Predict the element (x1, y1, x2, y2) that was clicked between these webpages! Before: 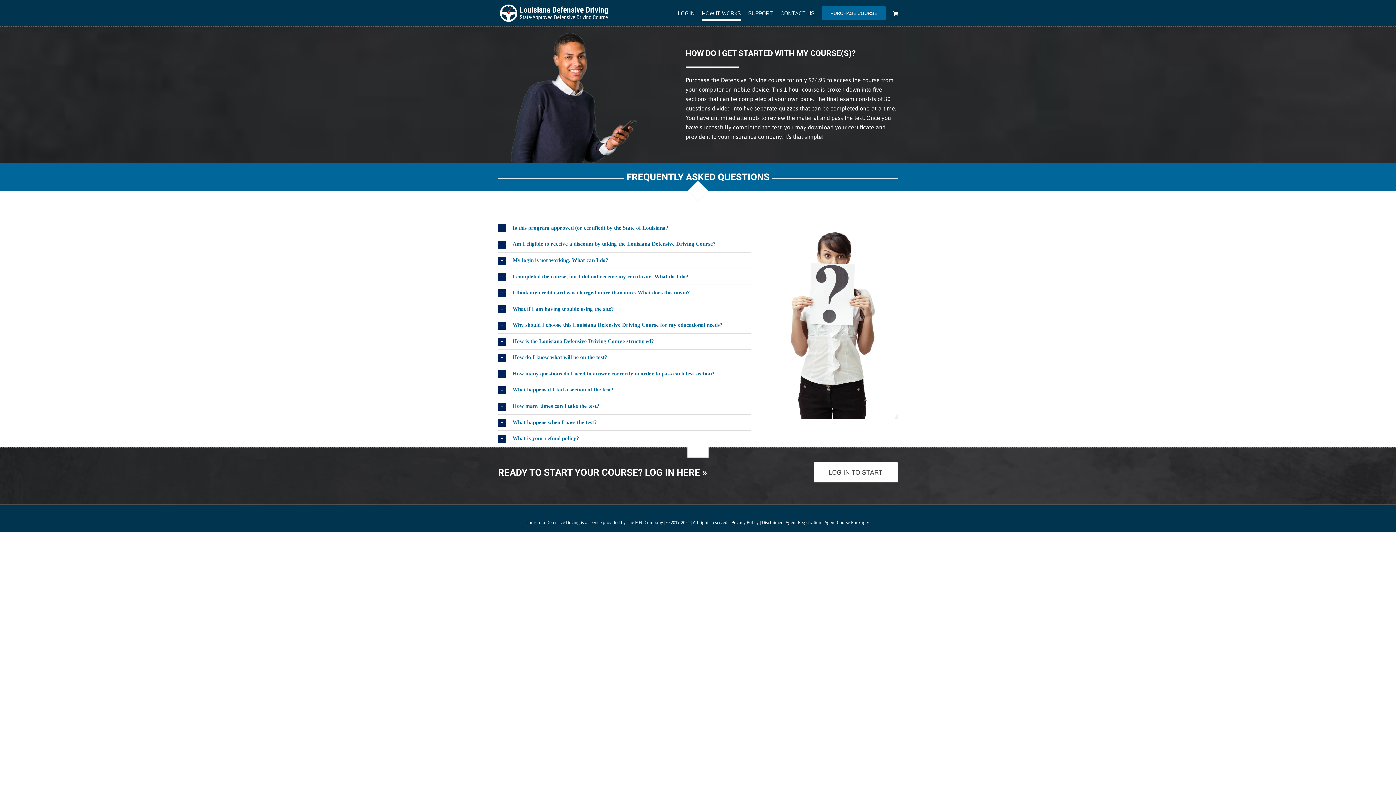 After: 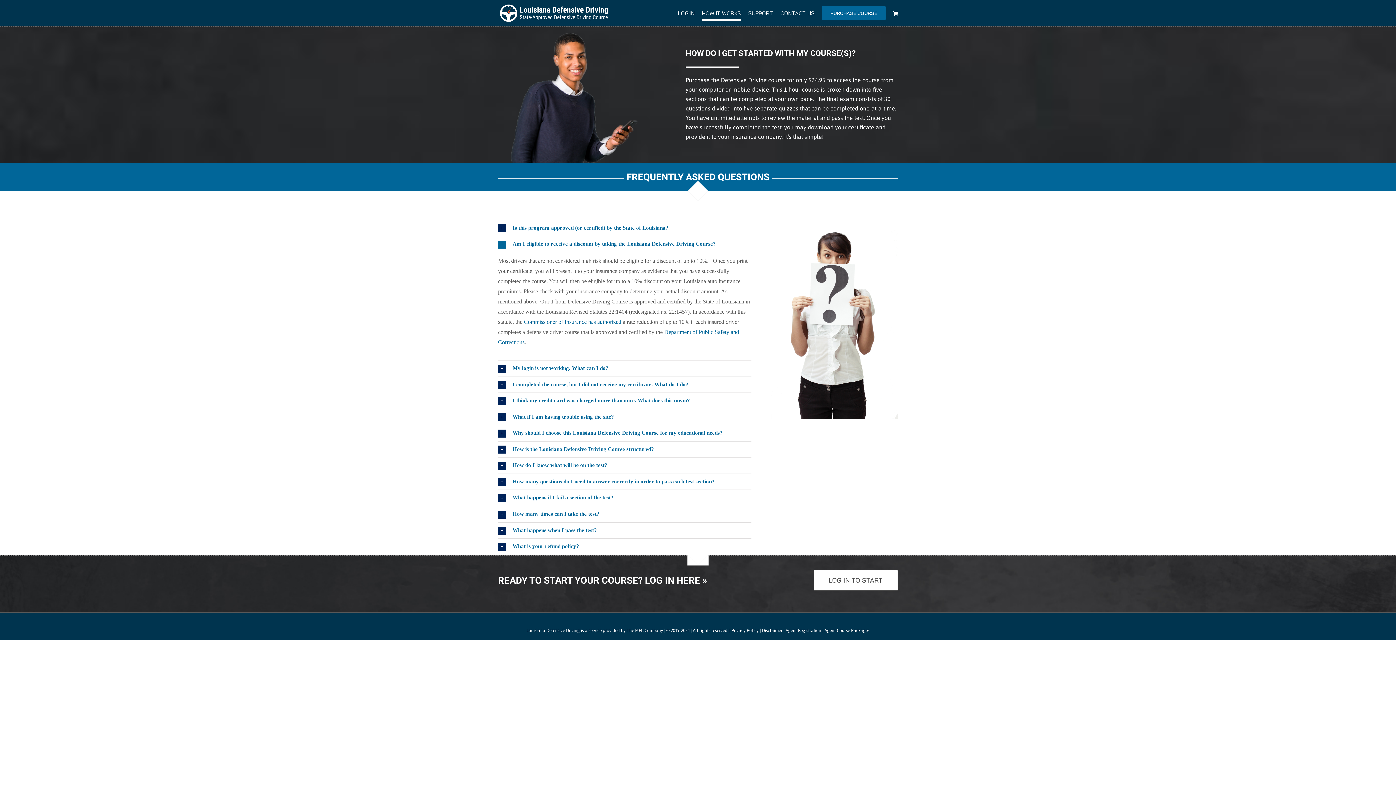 Action: bbox: (498, 236, 751, 252) label: Am I eligible to receive a discount by taking the Louisiana Defensive Driving Course?